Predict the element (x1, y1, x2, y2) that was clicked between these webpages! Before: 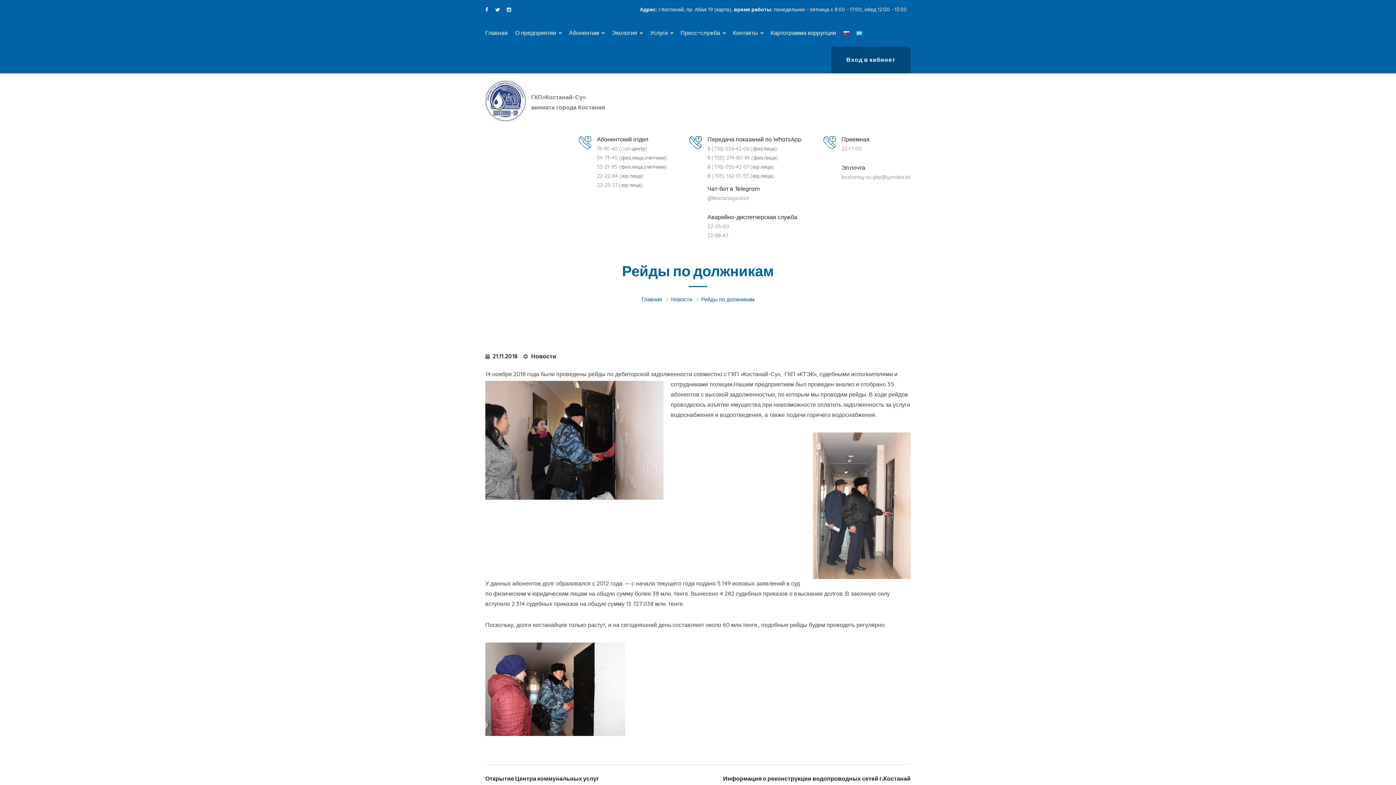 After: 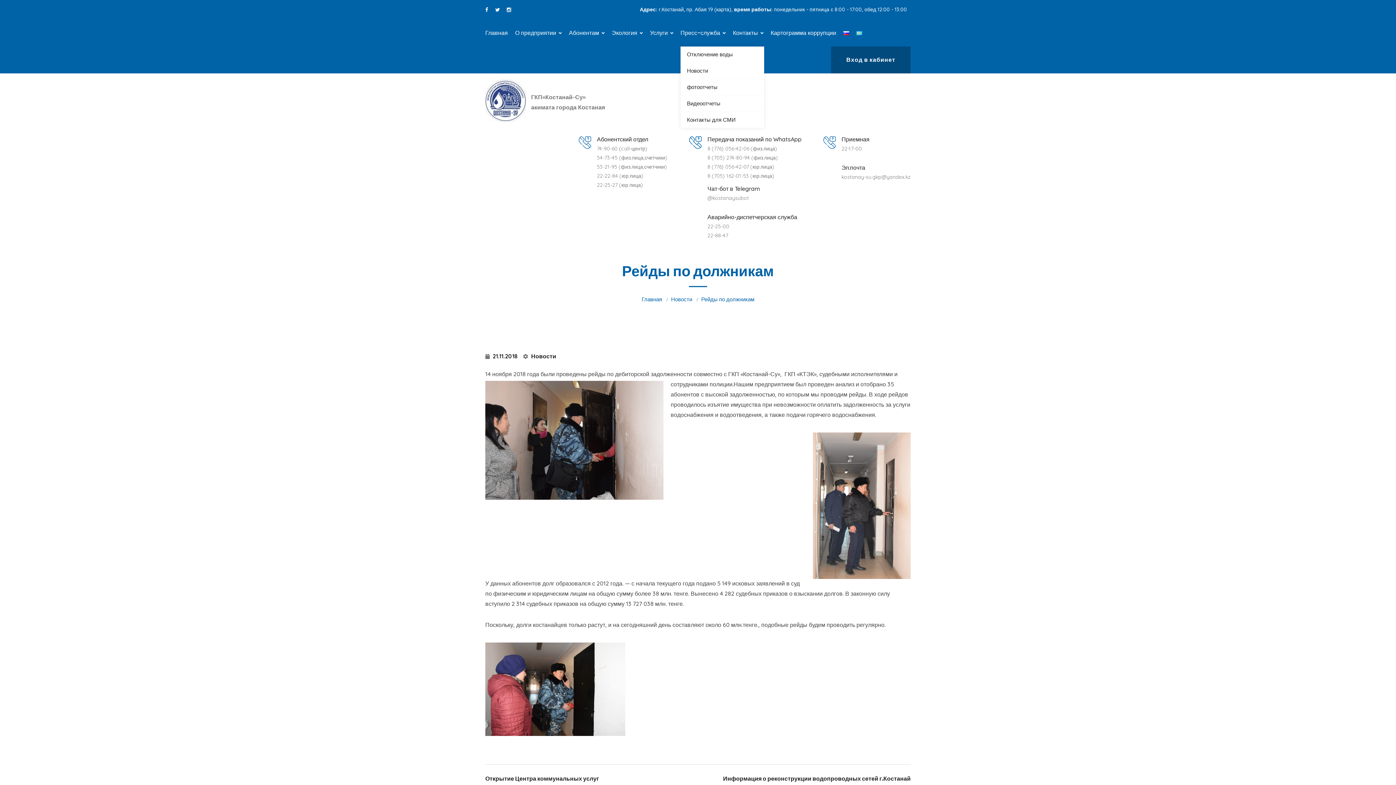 Action: bbox: (680, 19, 725, 46) label: Пресс-служба